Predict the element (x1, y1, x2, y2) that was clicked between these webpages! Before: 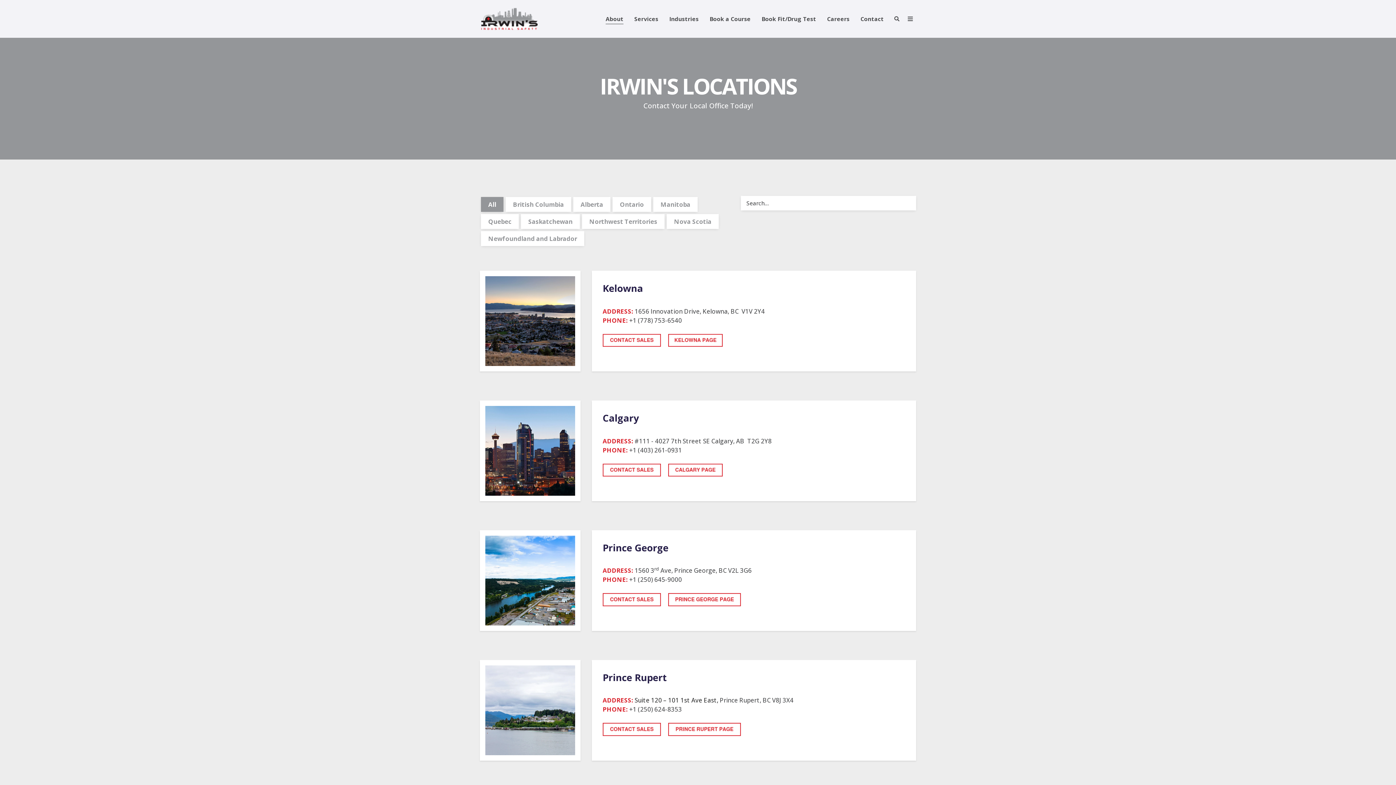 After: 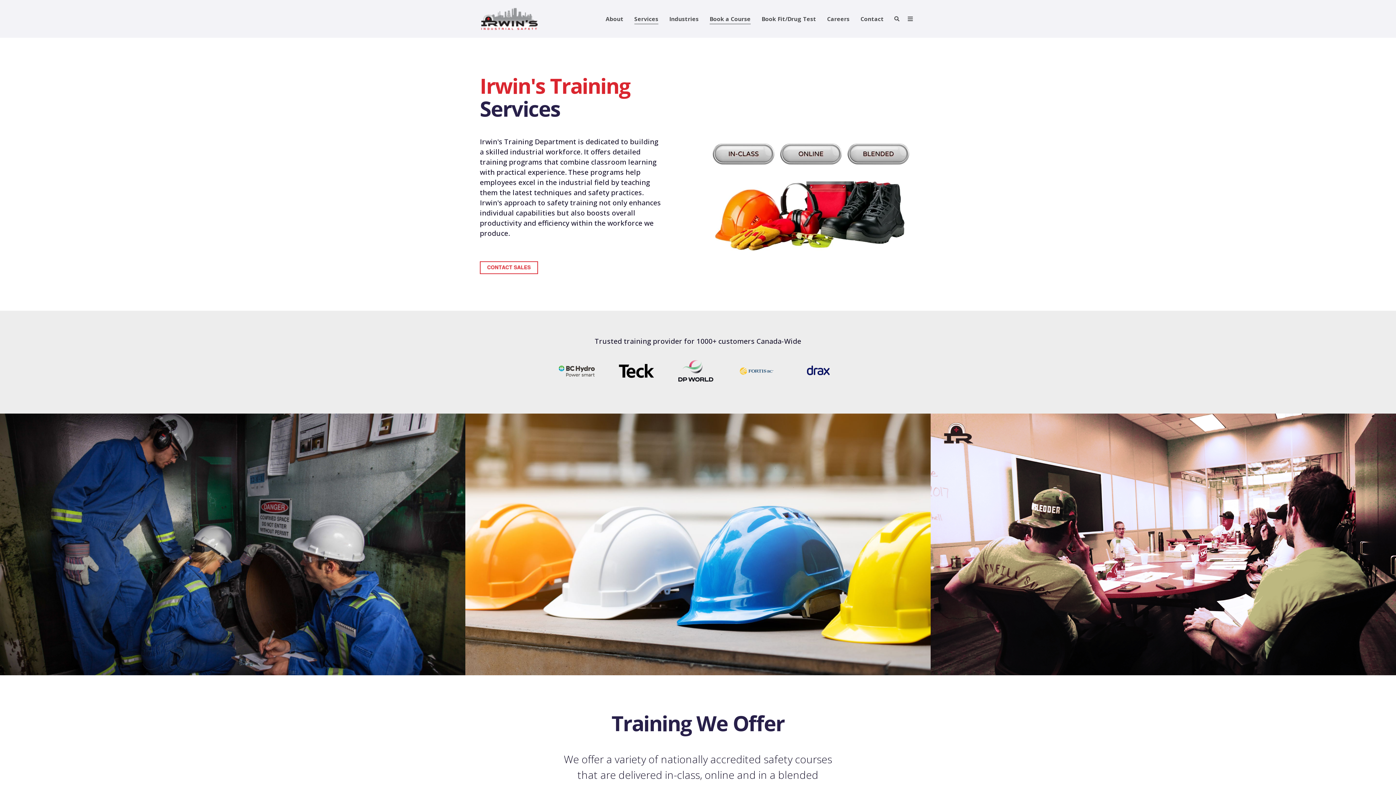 Action: bbox: (709, 8, 750, 29) label: Book a Course